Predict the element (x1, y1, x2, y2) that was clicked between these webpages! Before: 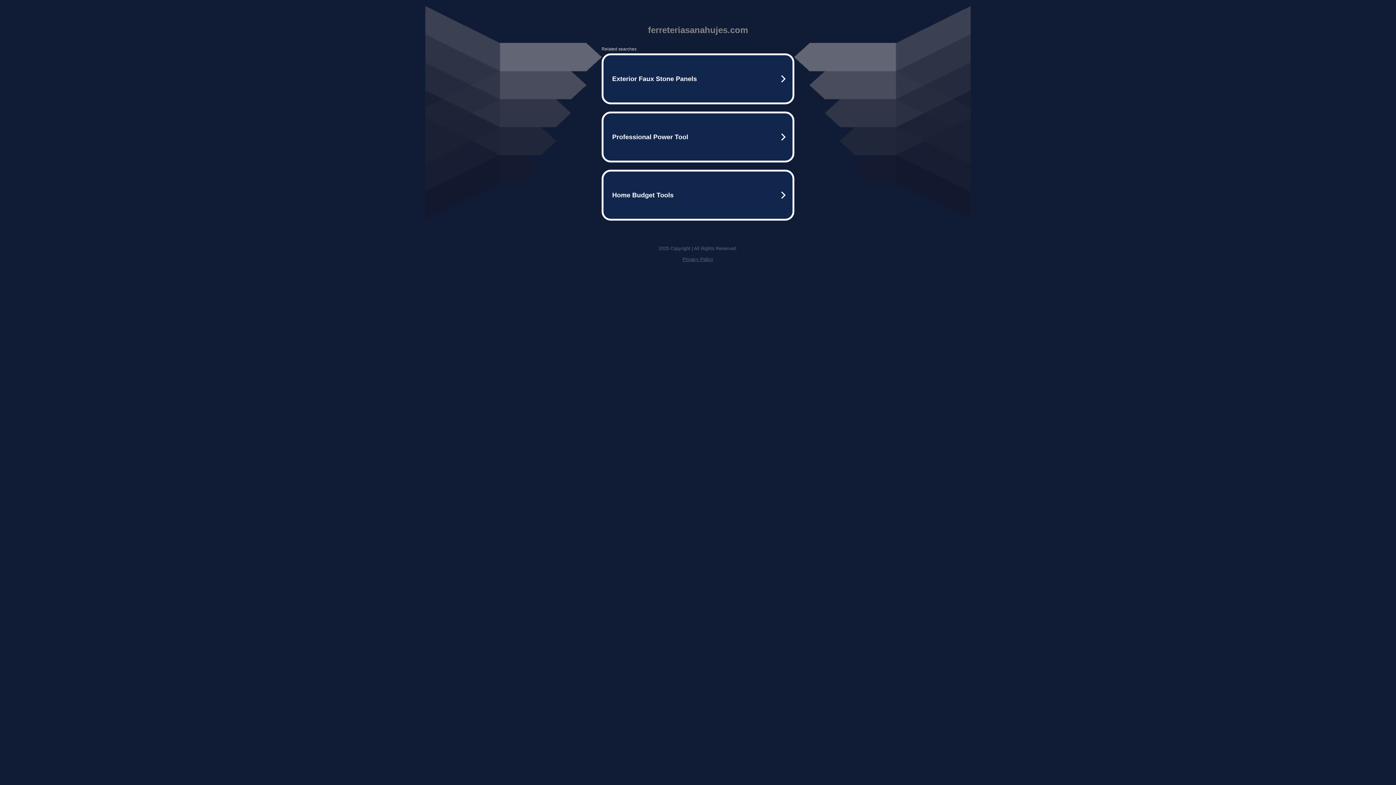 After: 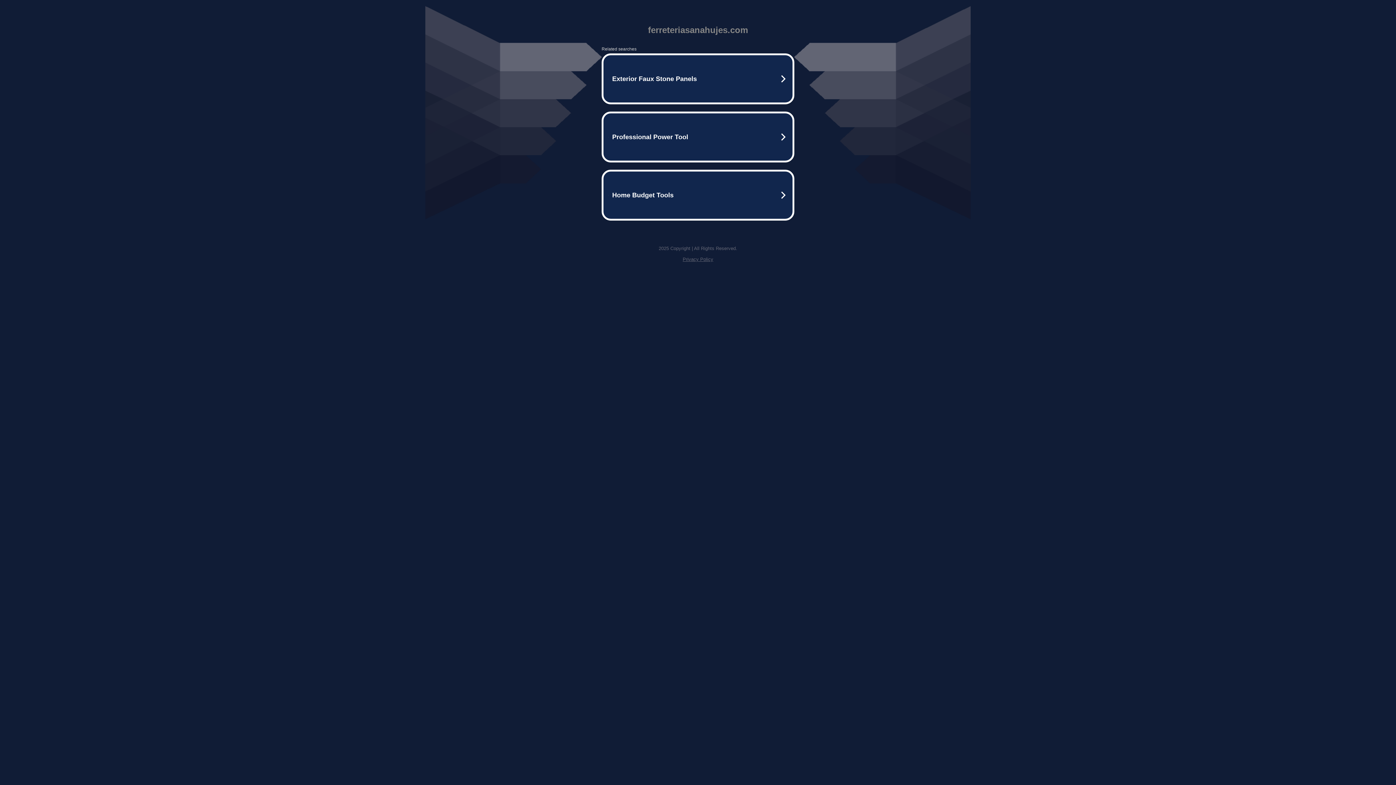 Action: bbox: (682, 256, 713, 262) label: Privacy Policy